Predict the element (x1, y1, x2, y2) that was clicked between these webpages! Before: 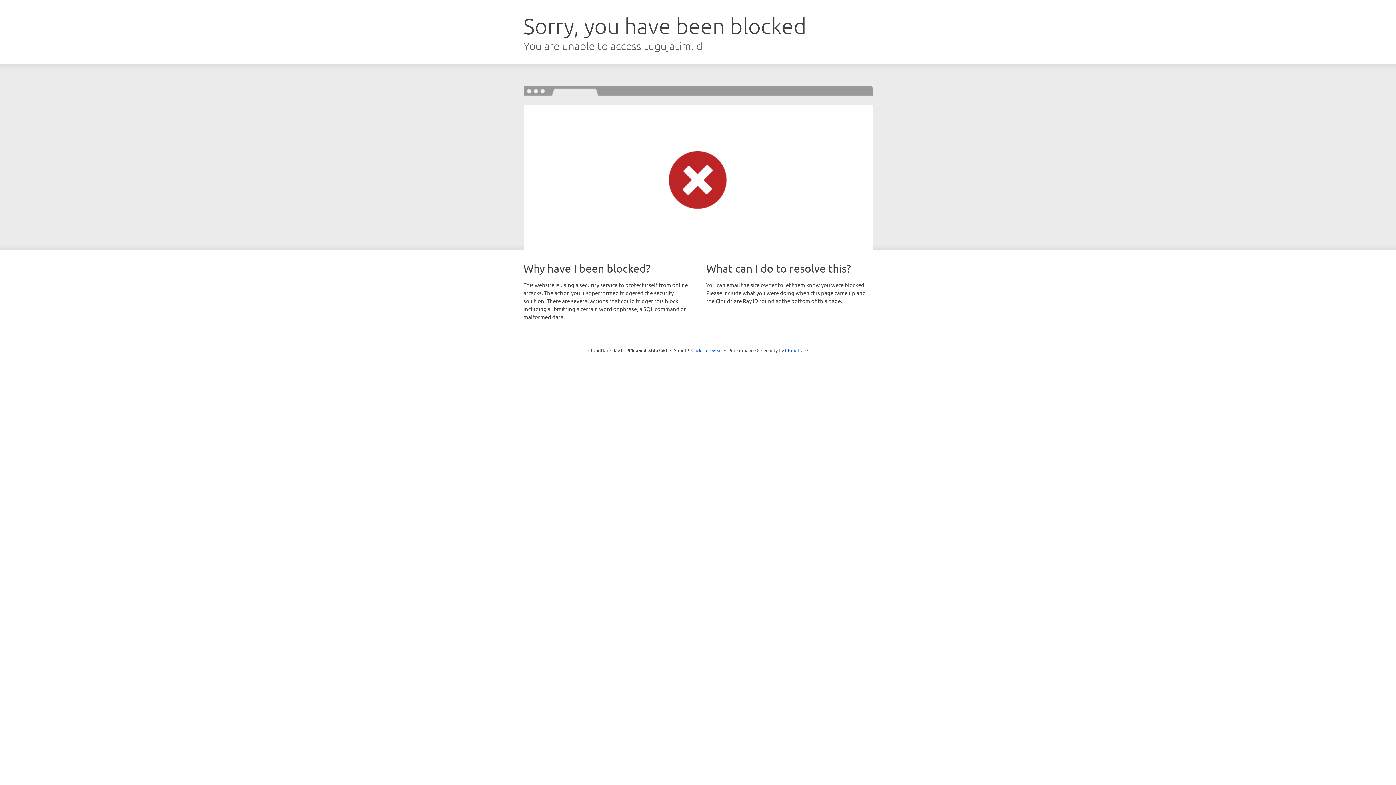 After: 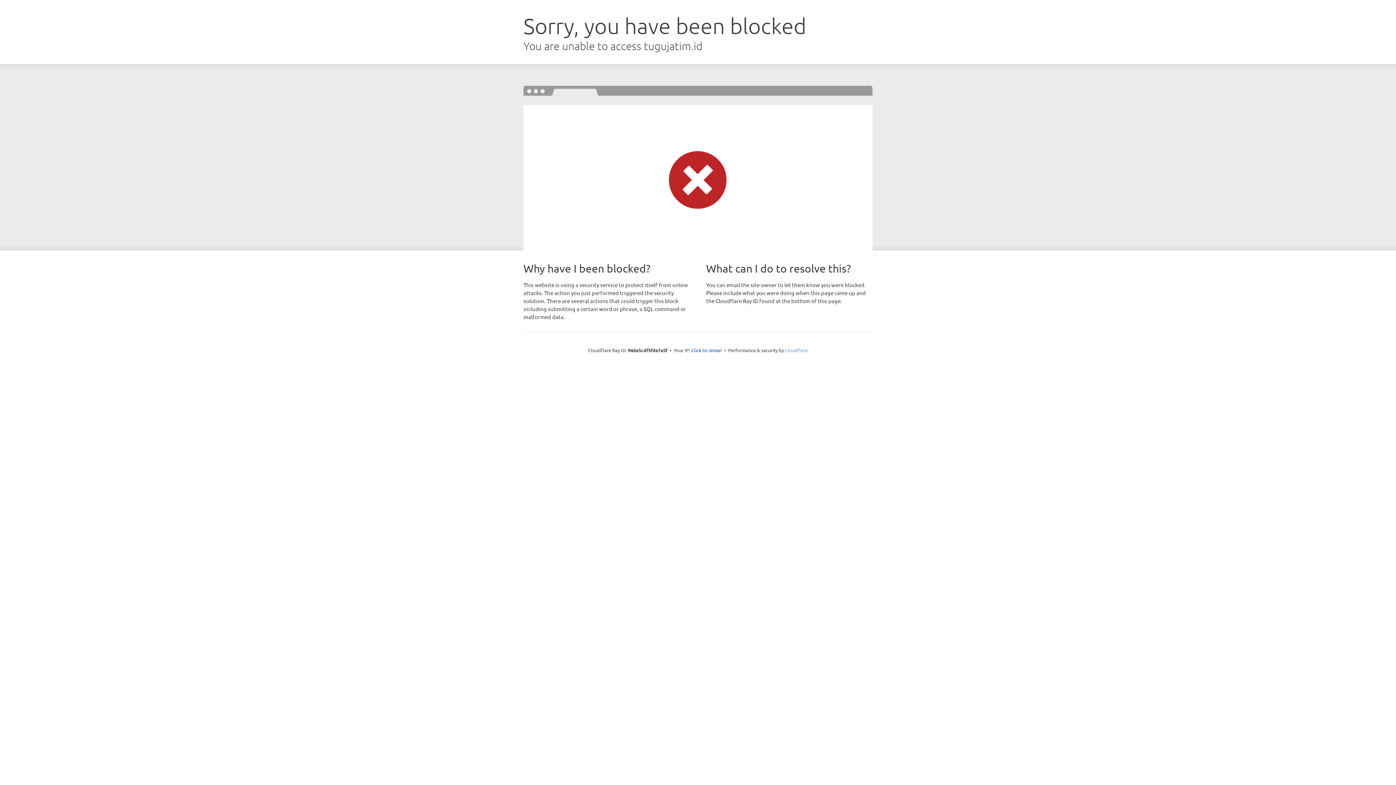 Action: bbox: (785, 347, 808, 353) label: Cloudflare